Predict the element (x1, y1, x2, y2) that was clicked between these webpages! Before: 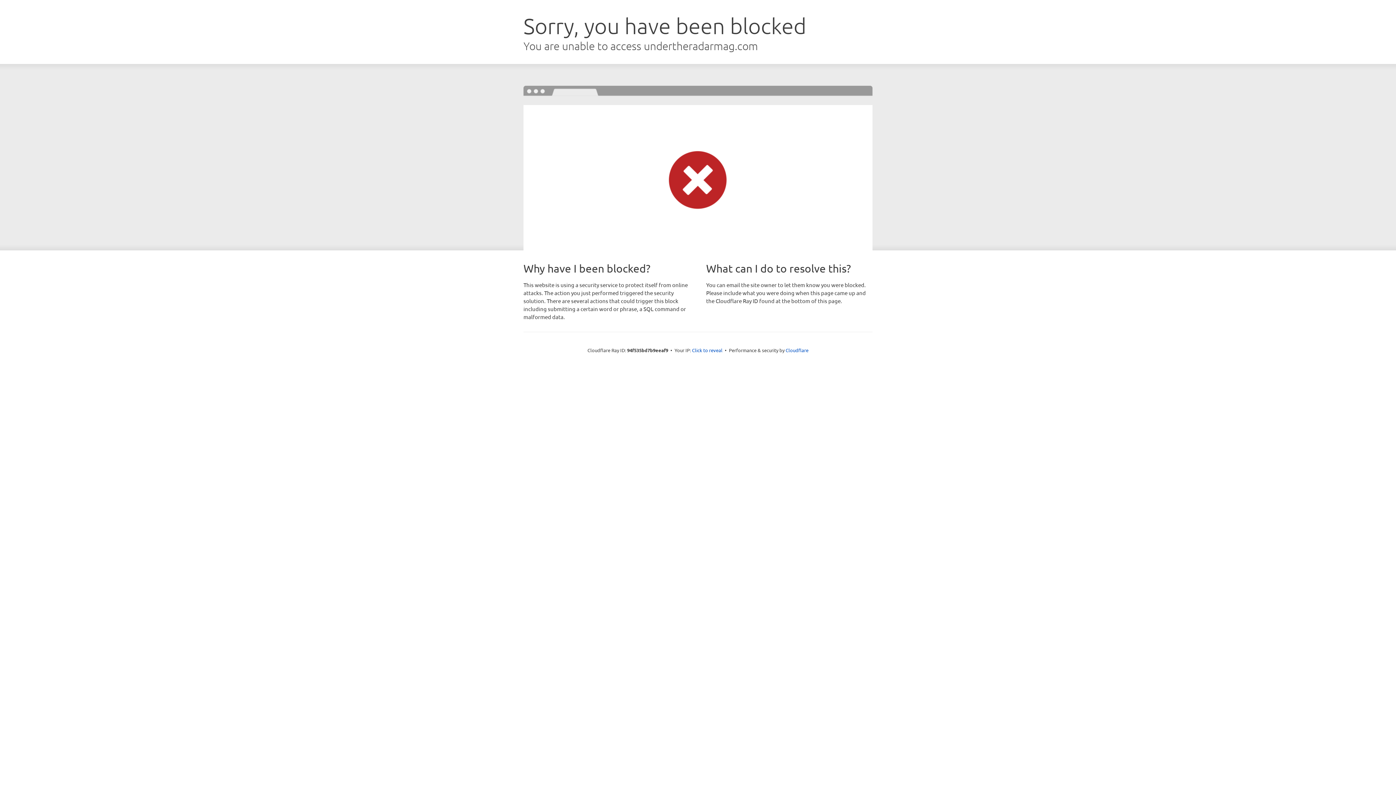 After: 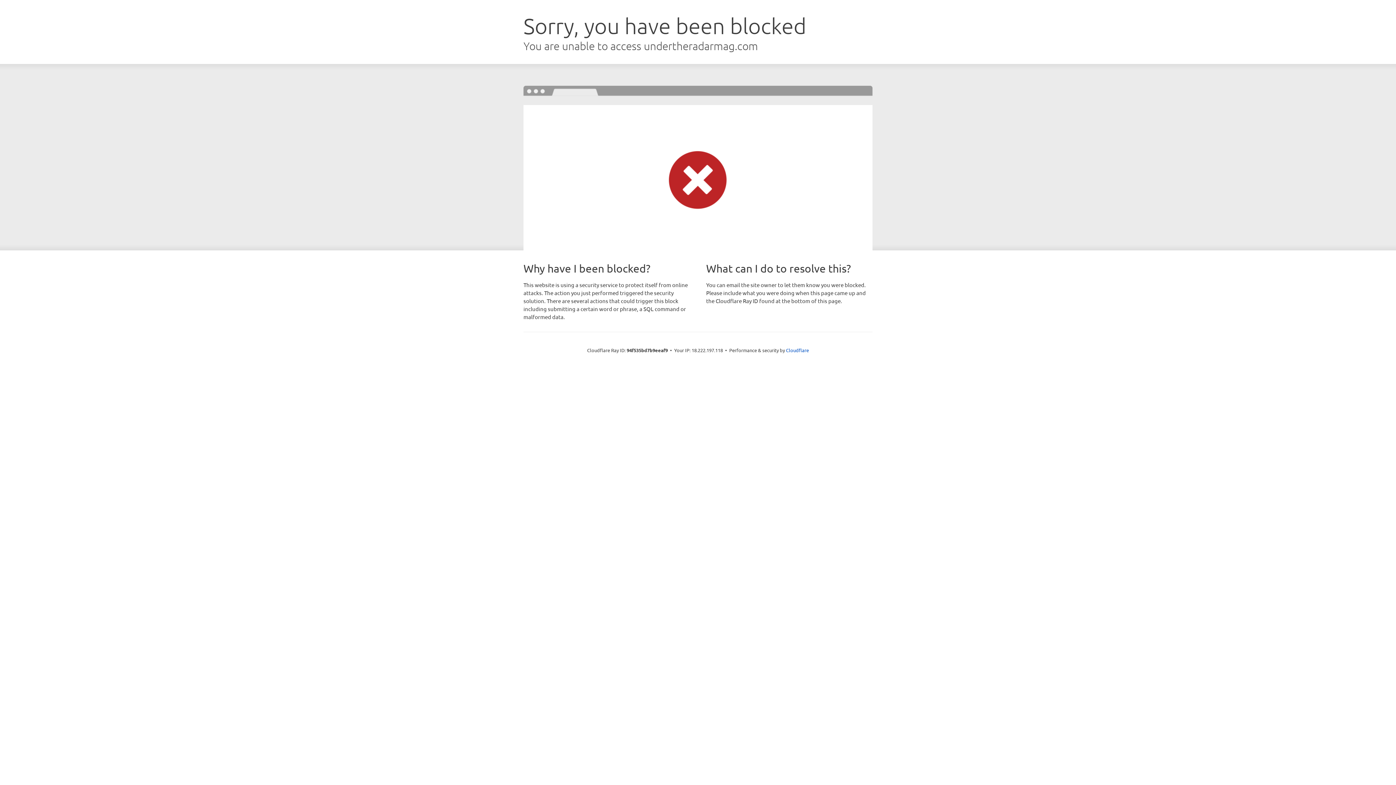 Action: label: Click to reveal bbox: (692, 346, 722, 353)